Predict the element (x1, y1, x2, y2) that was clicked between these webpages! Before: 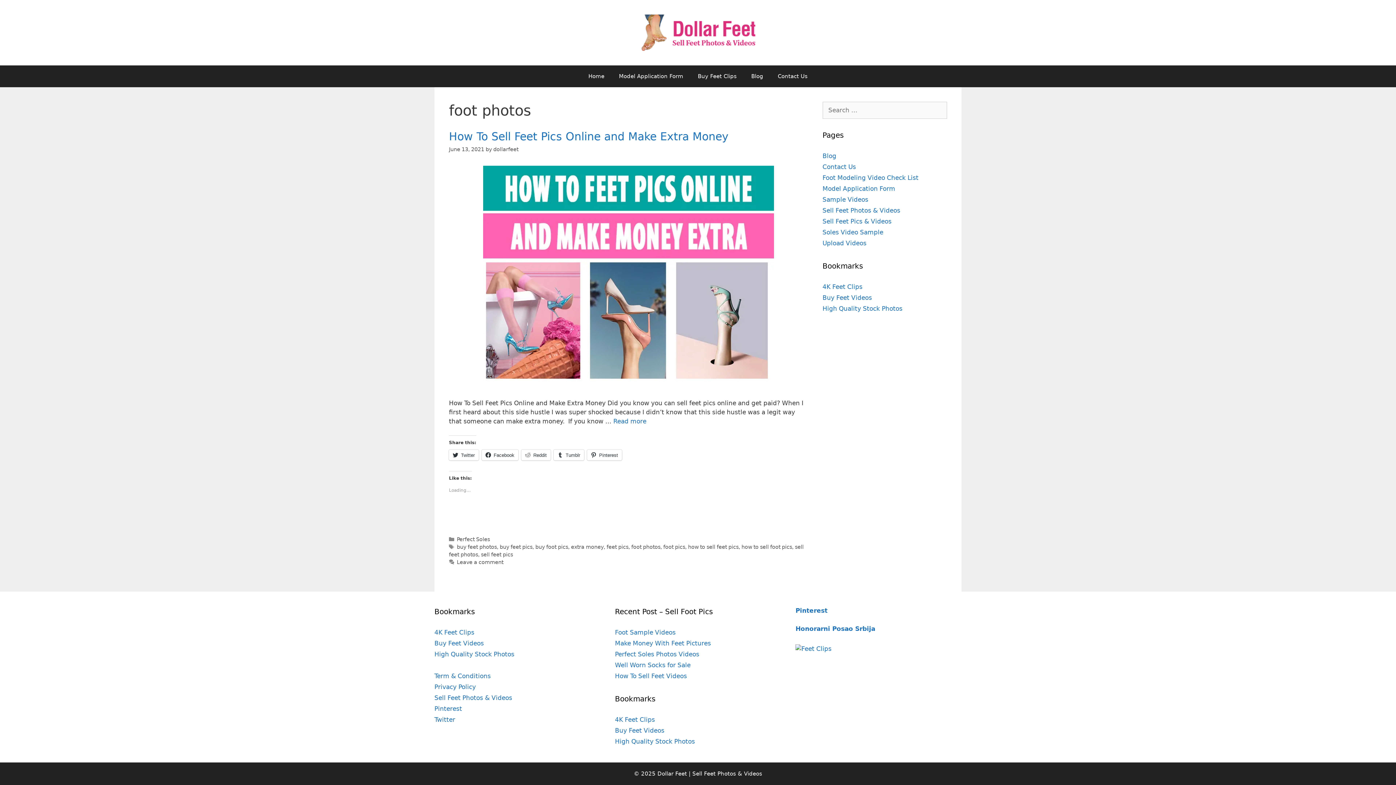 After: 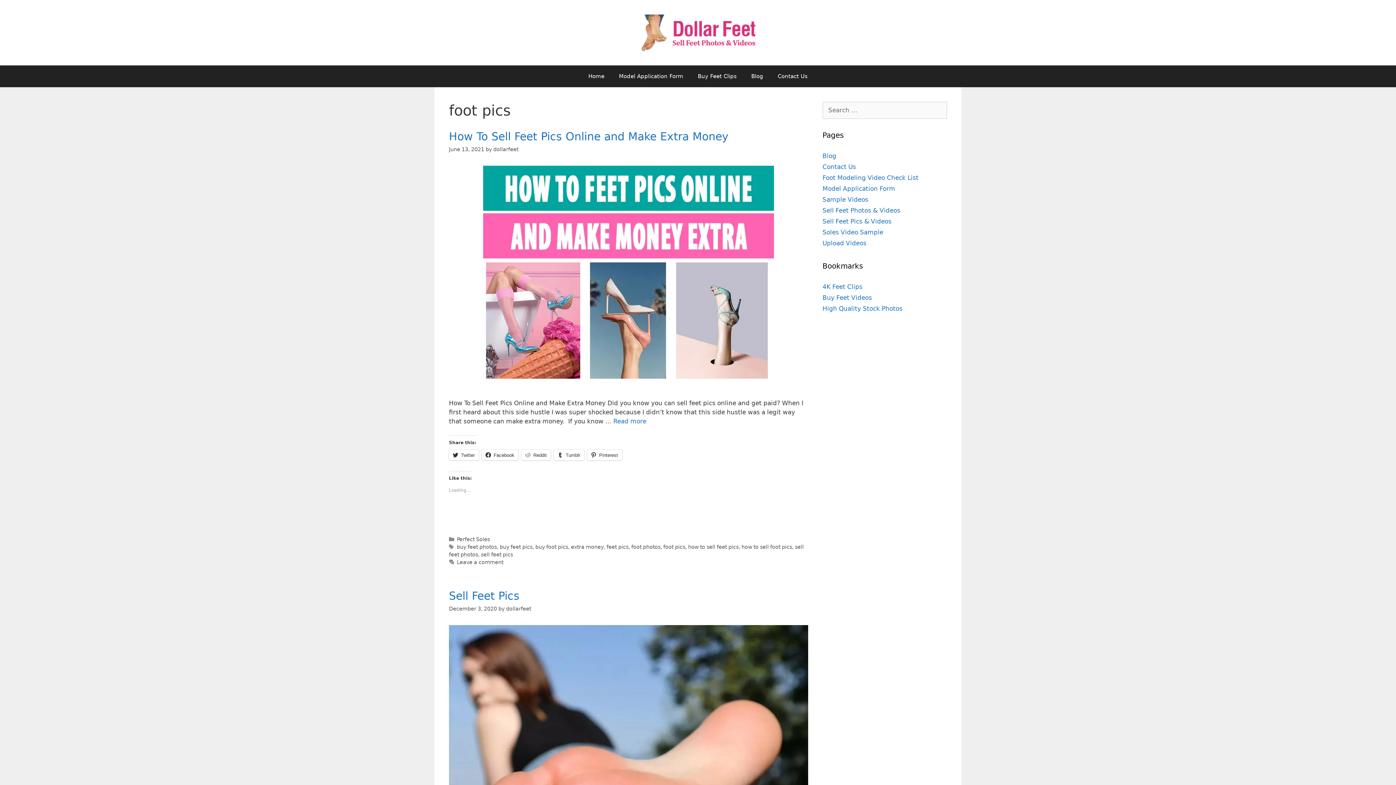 Action: label: foot pics bbox: (663, 544, 685, 550)